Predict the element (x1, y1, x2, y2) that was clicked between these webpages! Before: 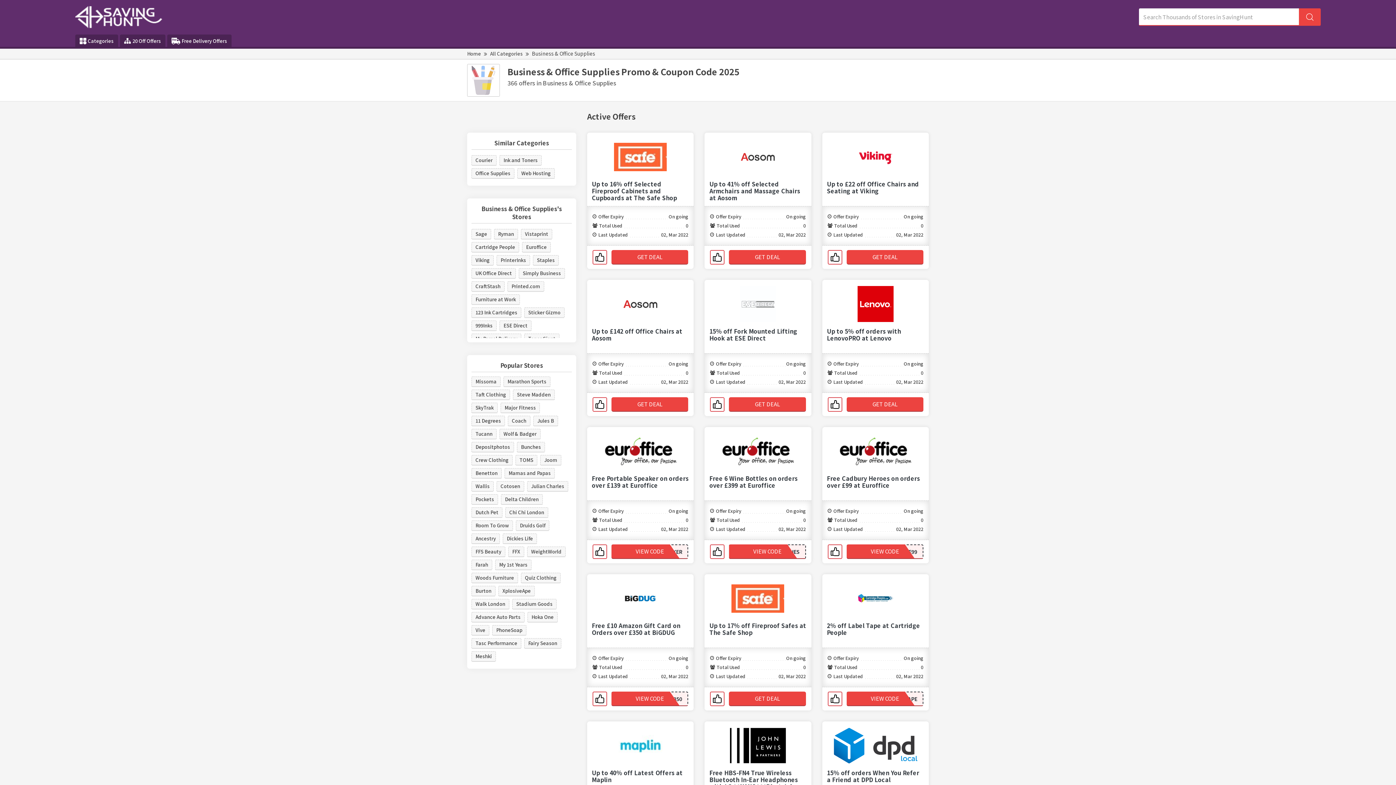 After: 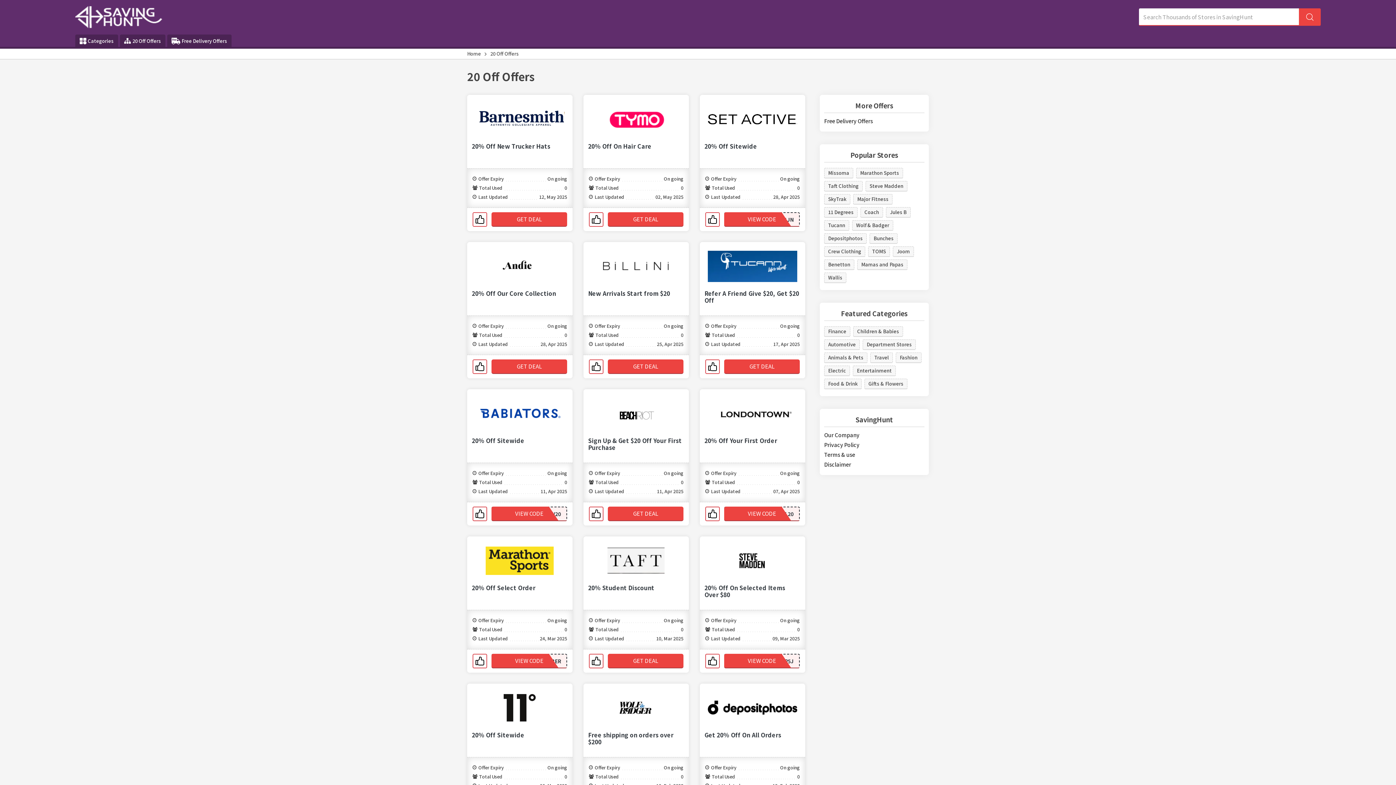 Action: label: 20 Off Offers bbox: (119, 34, 165, 46)